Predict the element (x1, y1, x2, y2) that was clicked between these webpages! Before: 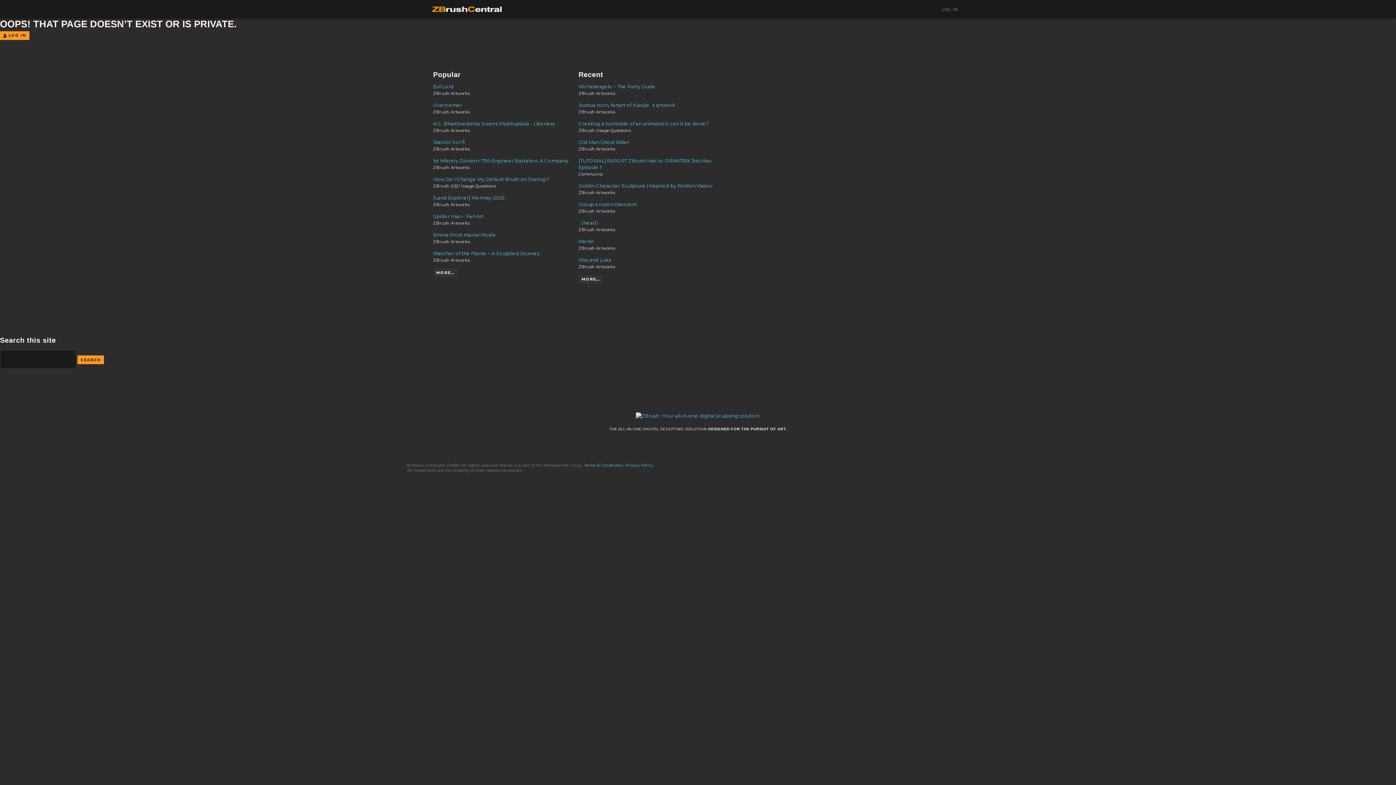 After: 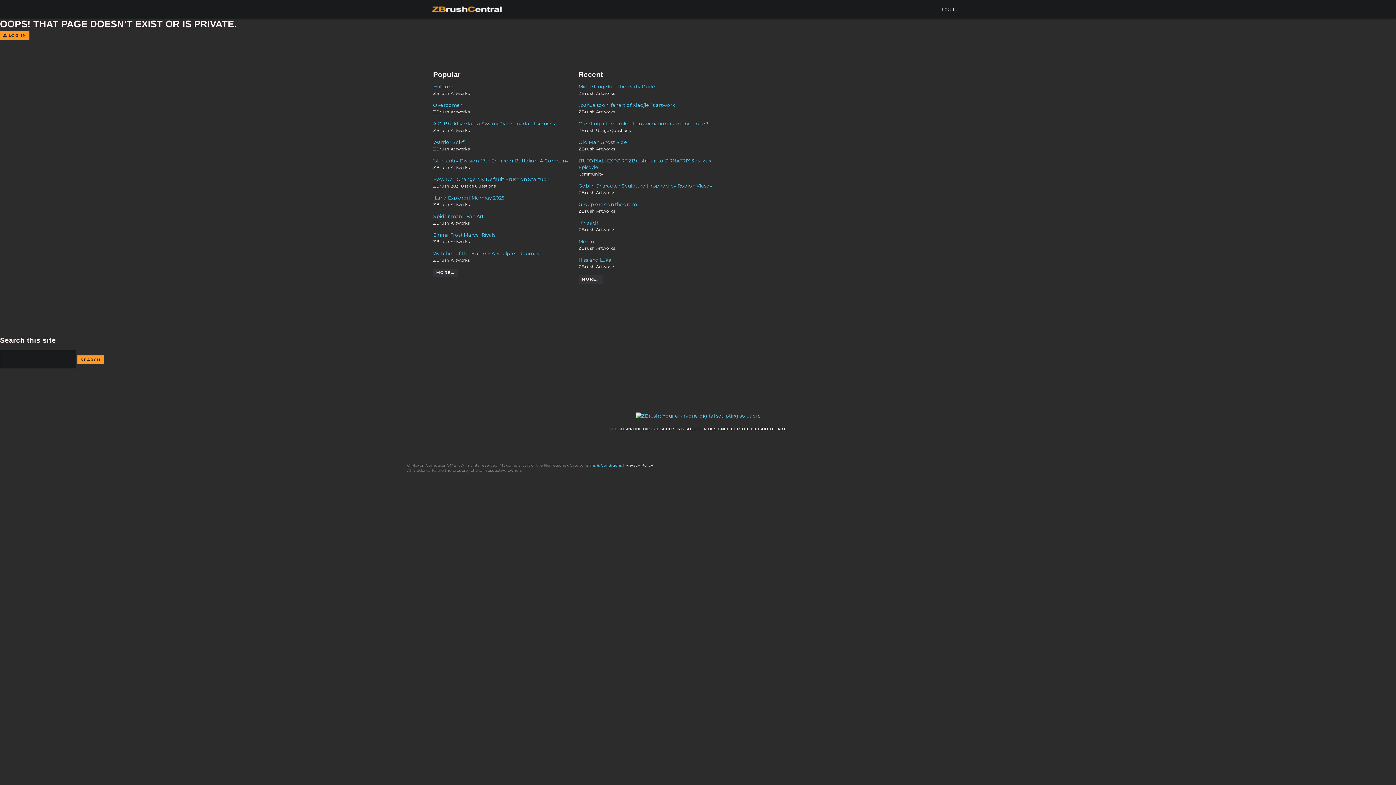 Action: bbox: (625, 463, 653, 467) label: Privacy Policy